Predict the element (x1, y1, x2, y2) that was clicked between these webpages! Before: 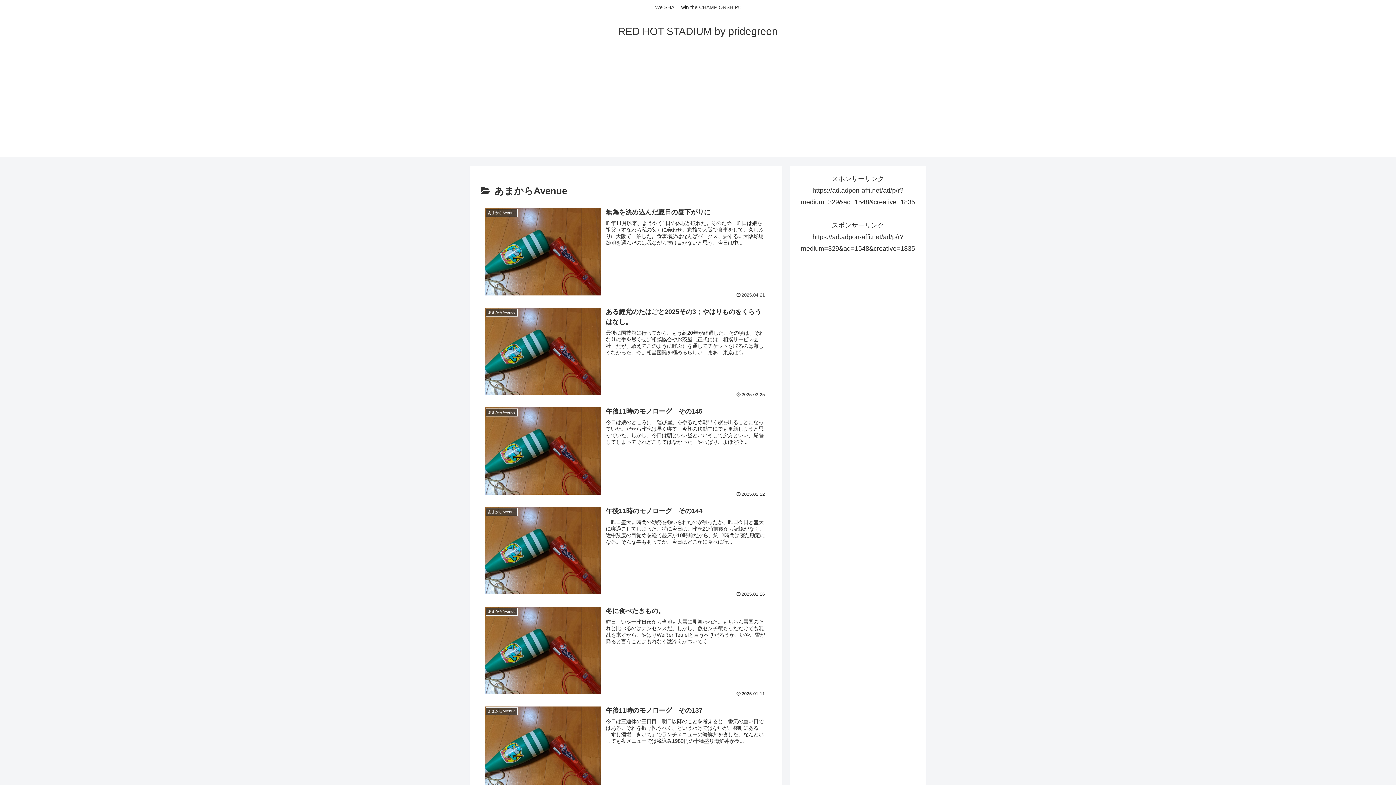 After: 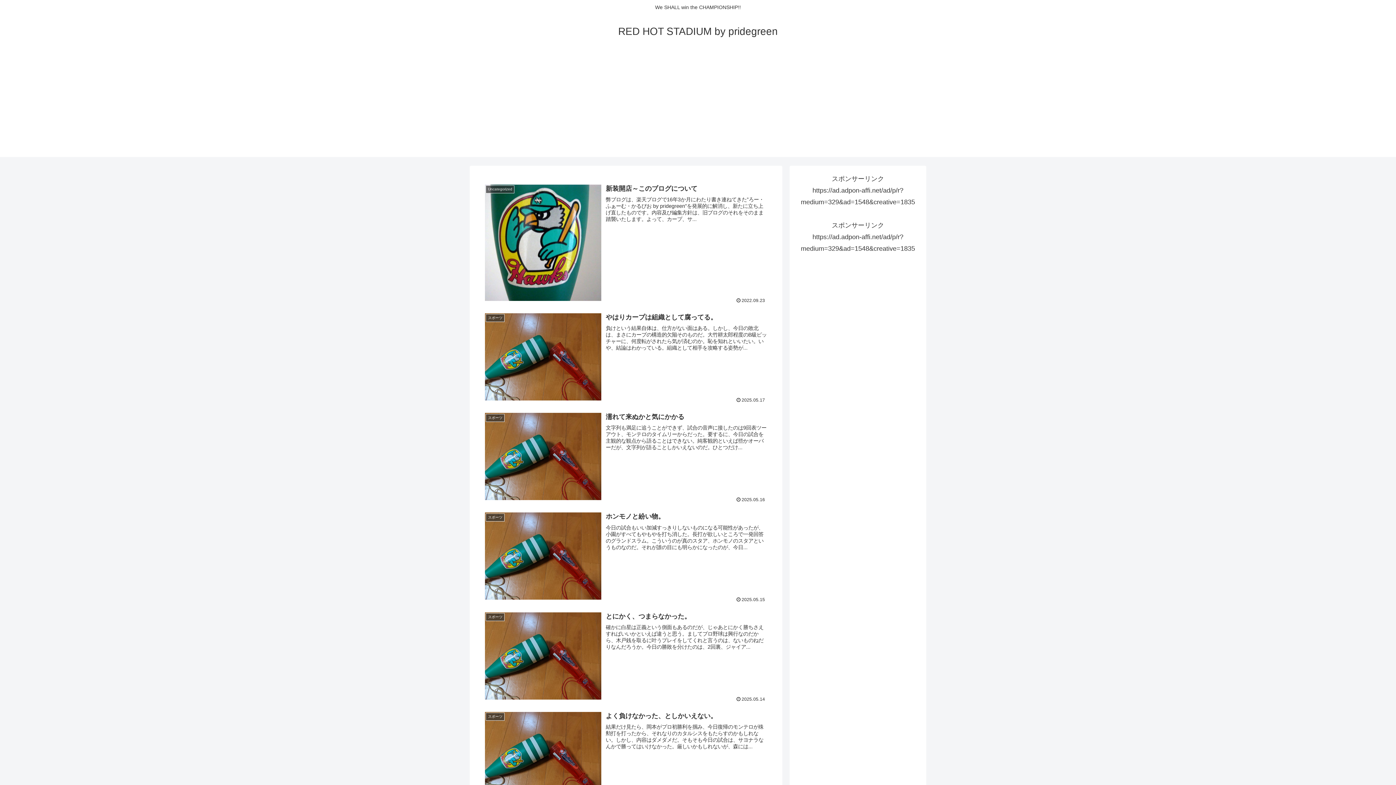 Action: label: RED HOT STADIUM by pridegreen bbox: (611, 29, 784, 36)